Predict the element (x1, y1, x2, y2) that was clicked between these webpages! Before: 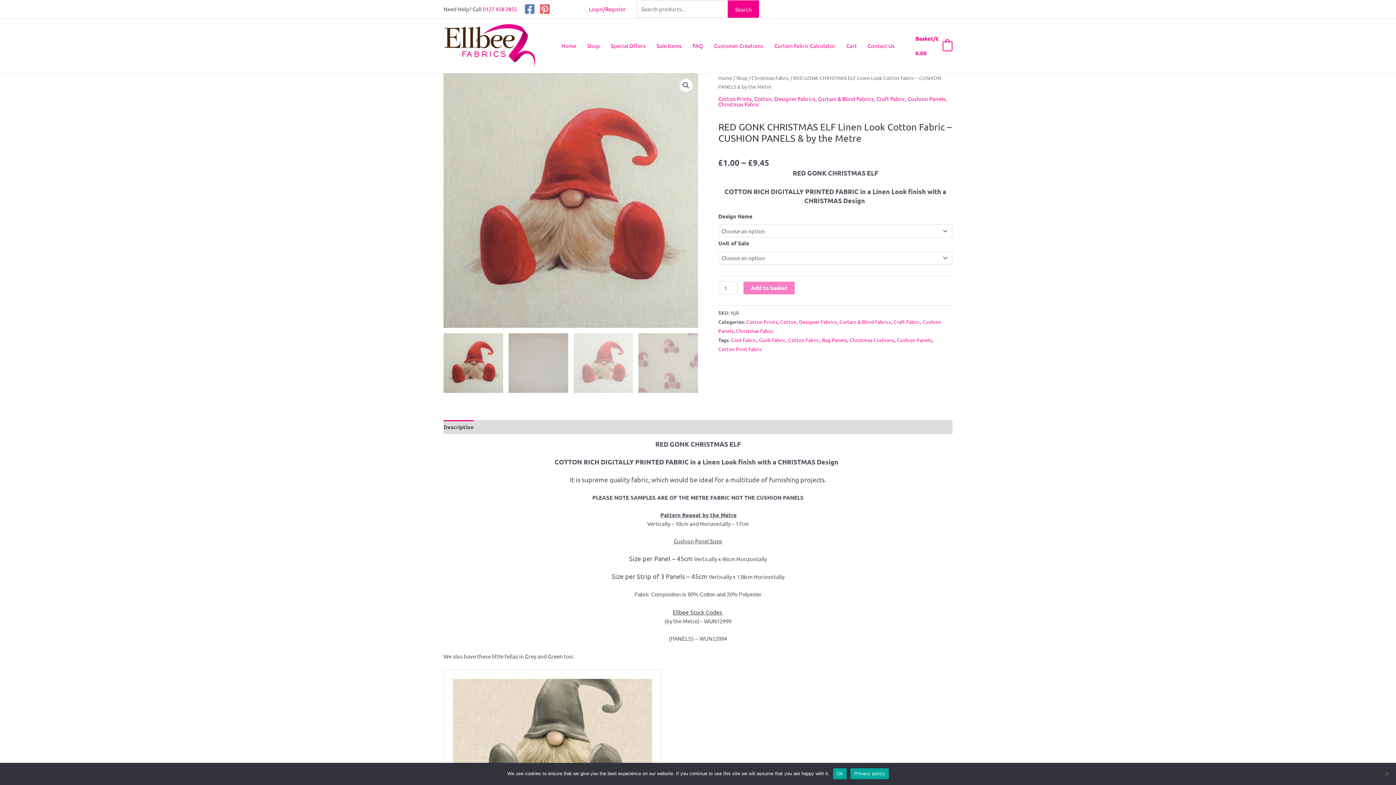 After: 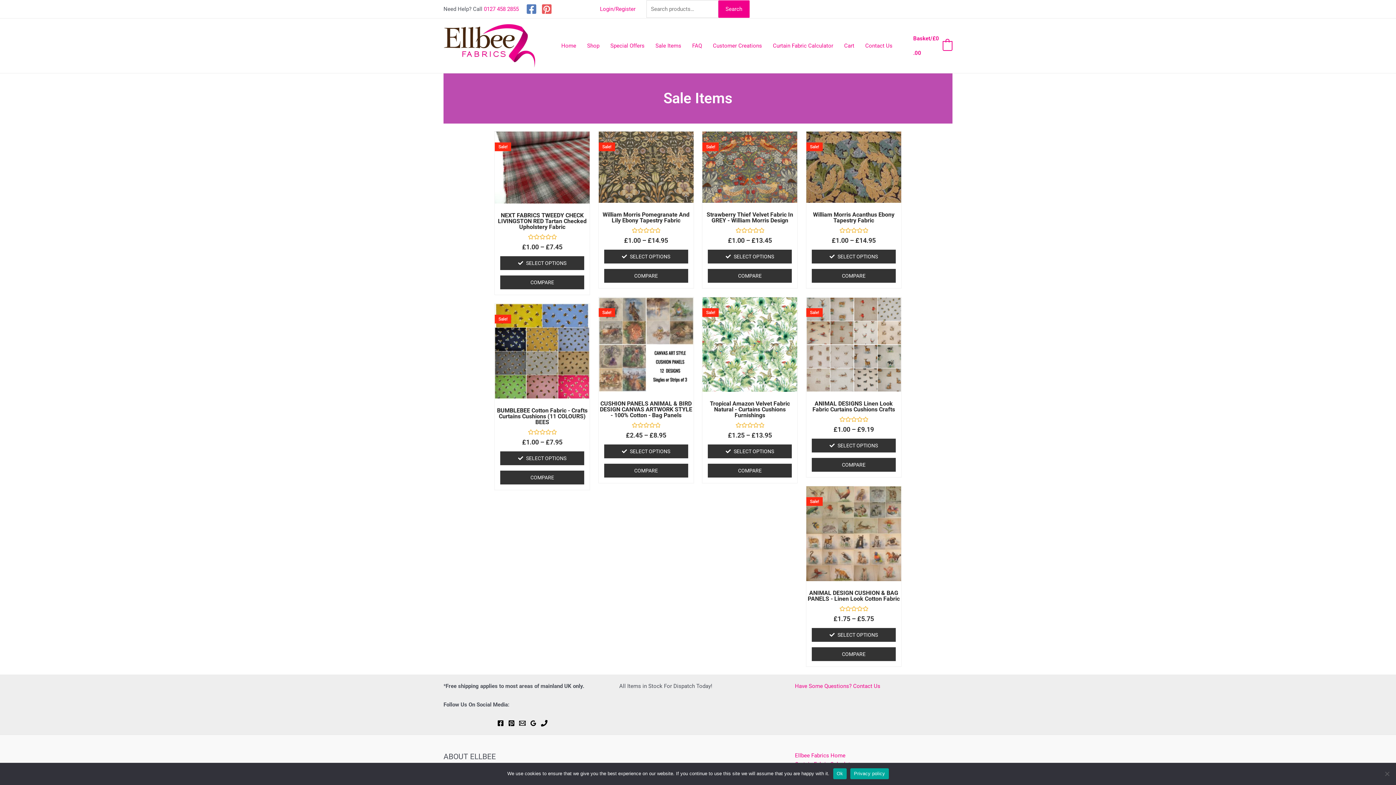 Action: label: Sale Items bbox: (651, 33, 687, 58)